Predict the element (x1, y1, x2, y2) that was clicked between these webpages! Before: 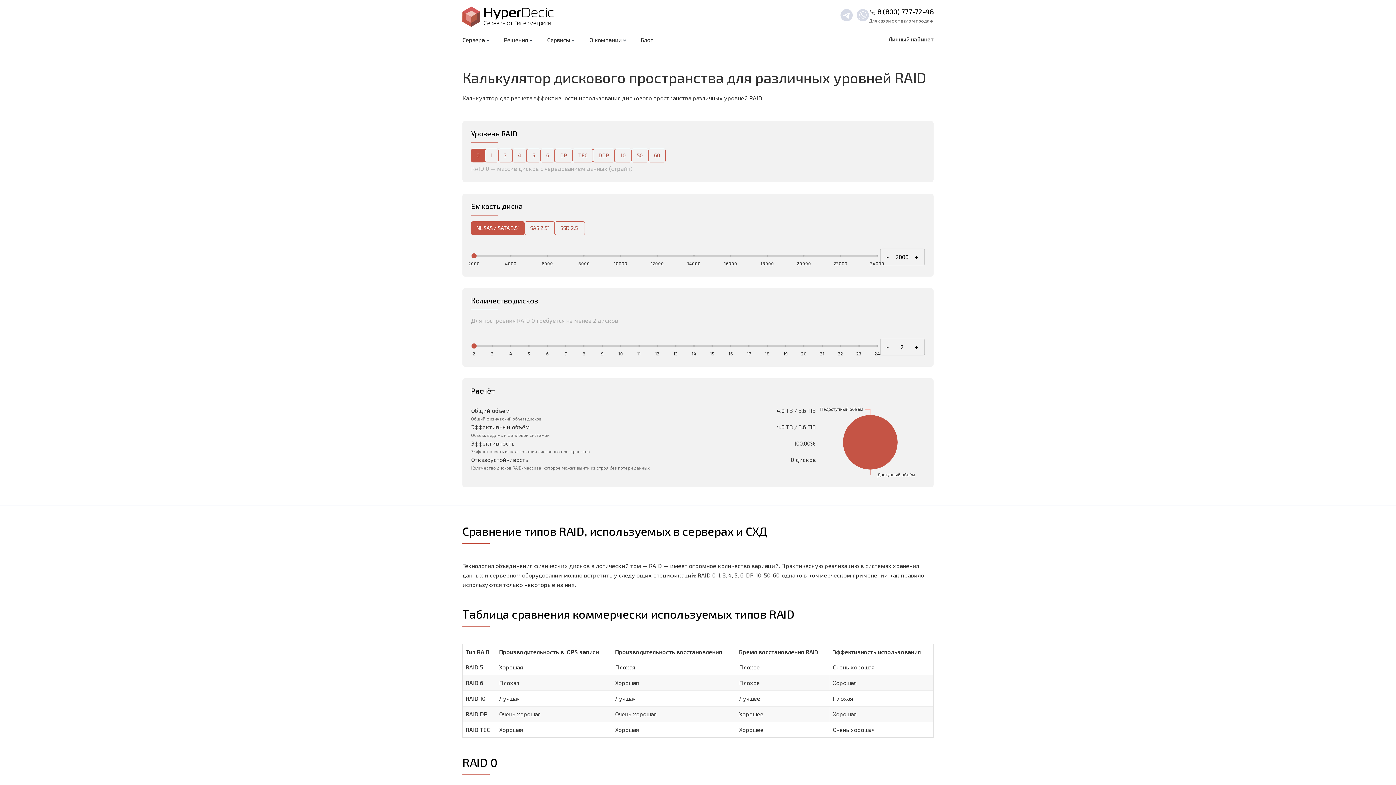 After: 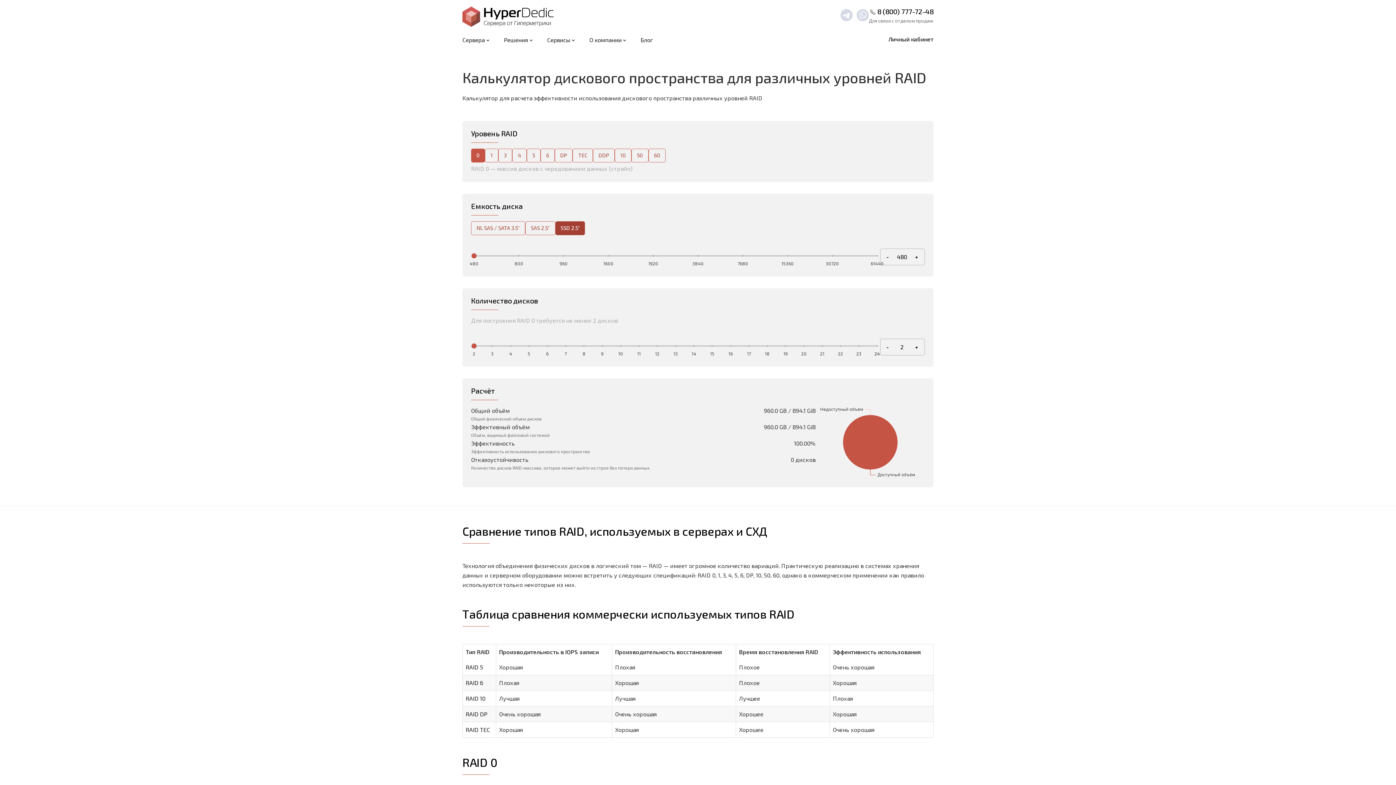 Action: bbox: (554, 221, 585, 235) label: SSD 2.5"